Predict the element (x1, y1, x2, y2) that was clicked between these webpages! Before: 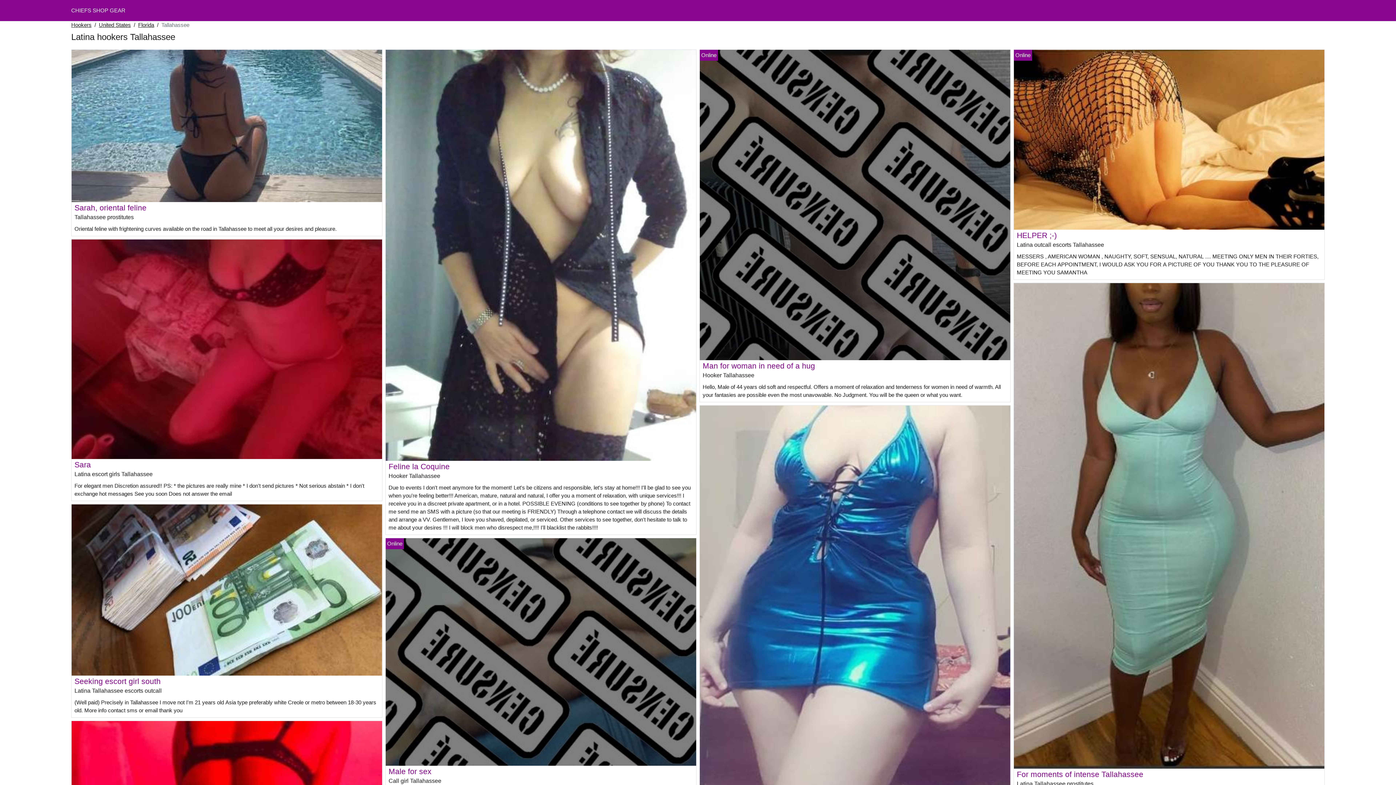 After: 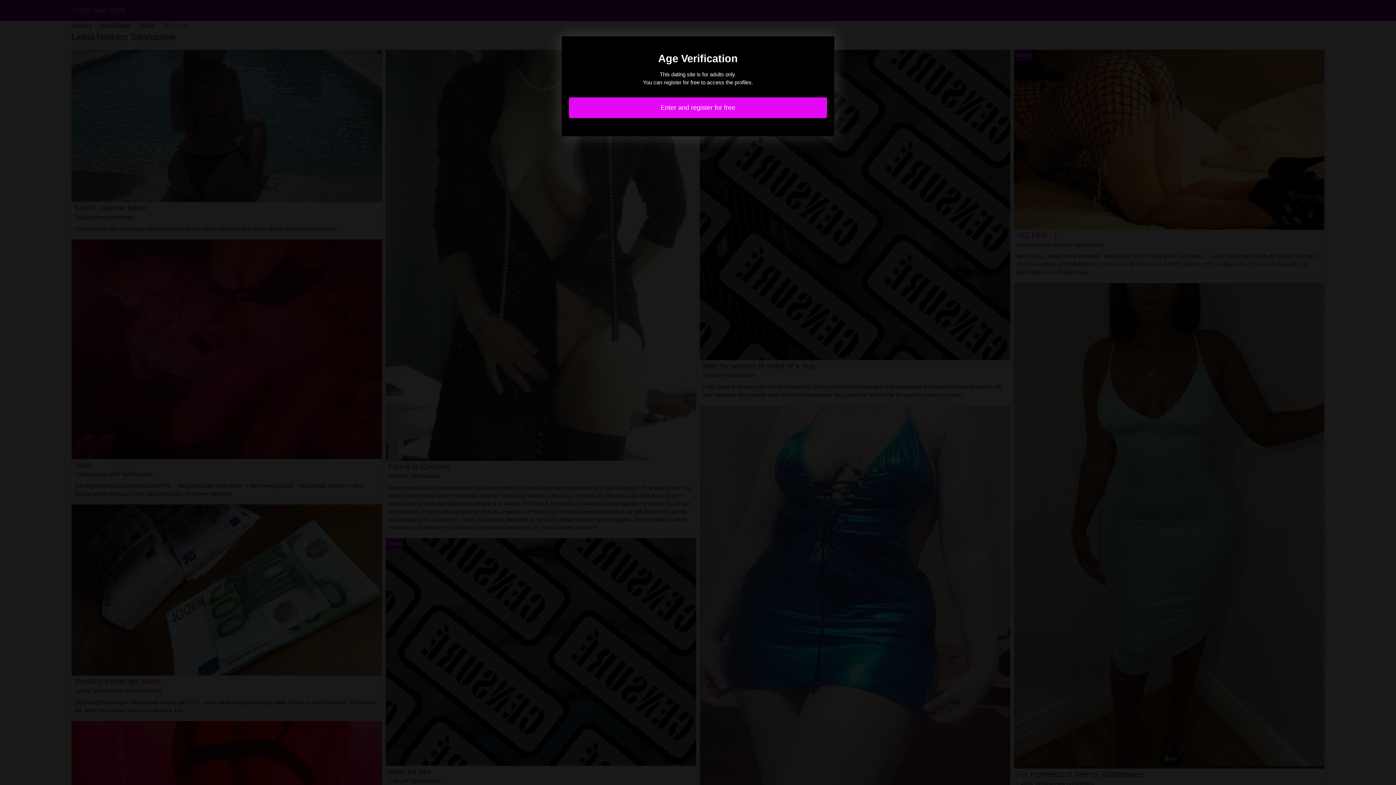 Action: bbox: (1014, 136, 1324, 142)